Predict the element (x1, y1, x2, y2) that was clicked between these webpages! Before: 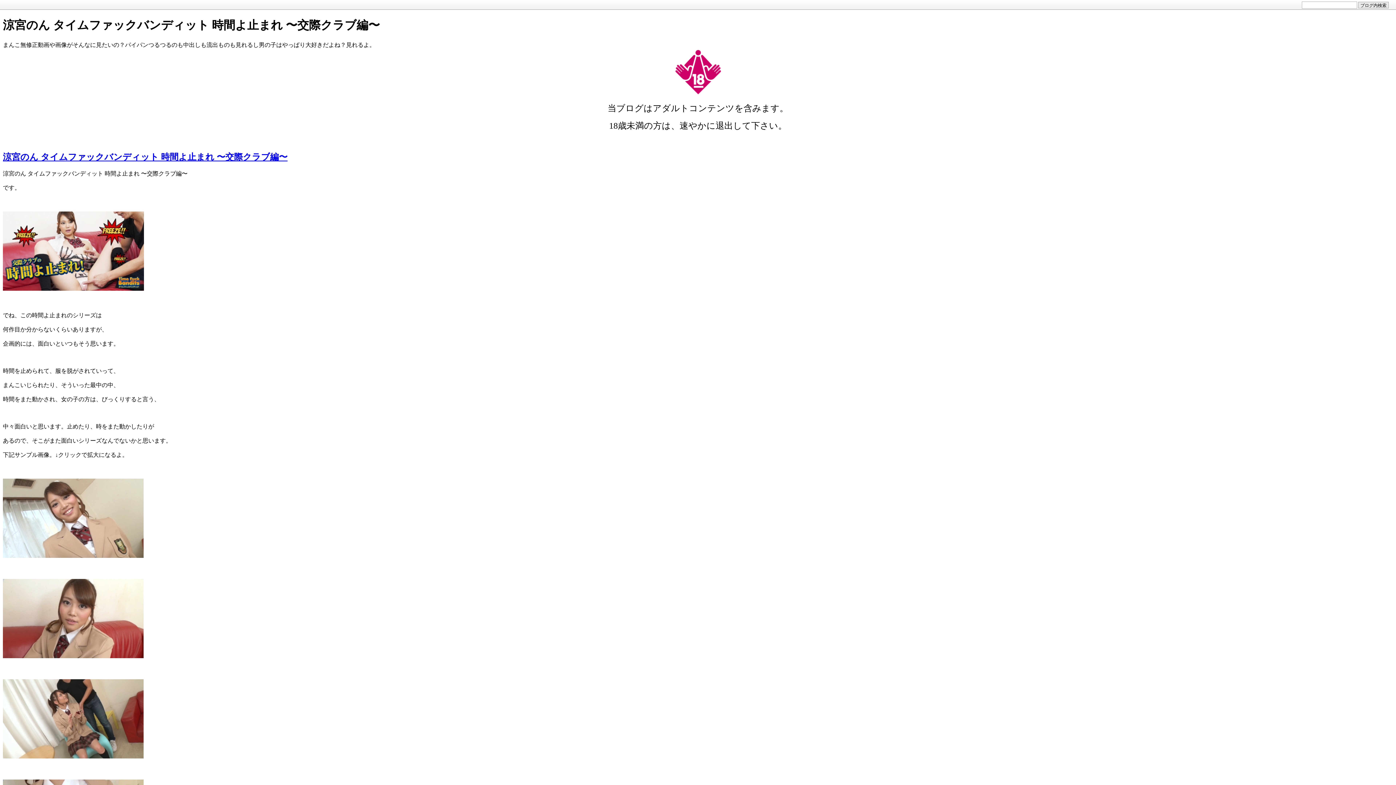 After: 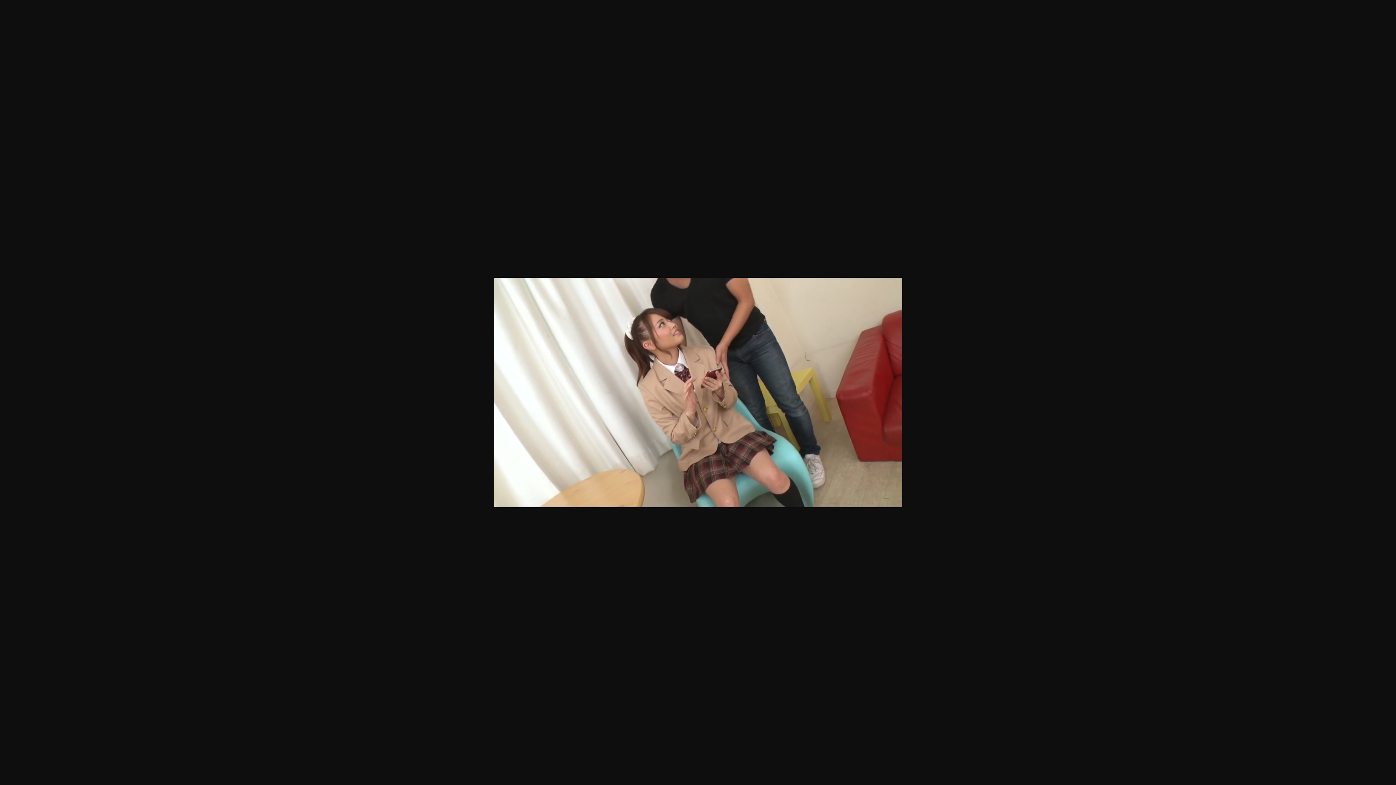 Action: bbox: (2, 753, 143, 759)